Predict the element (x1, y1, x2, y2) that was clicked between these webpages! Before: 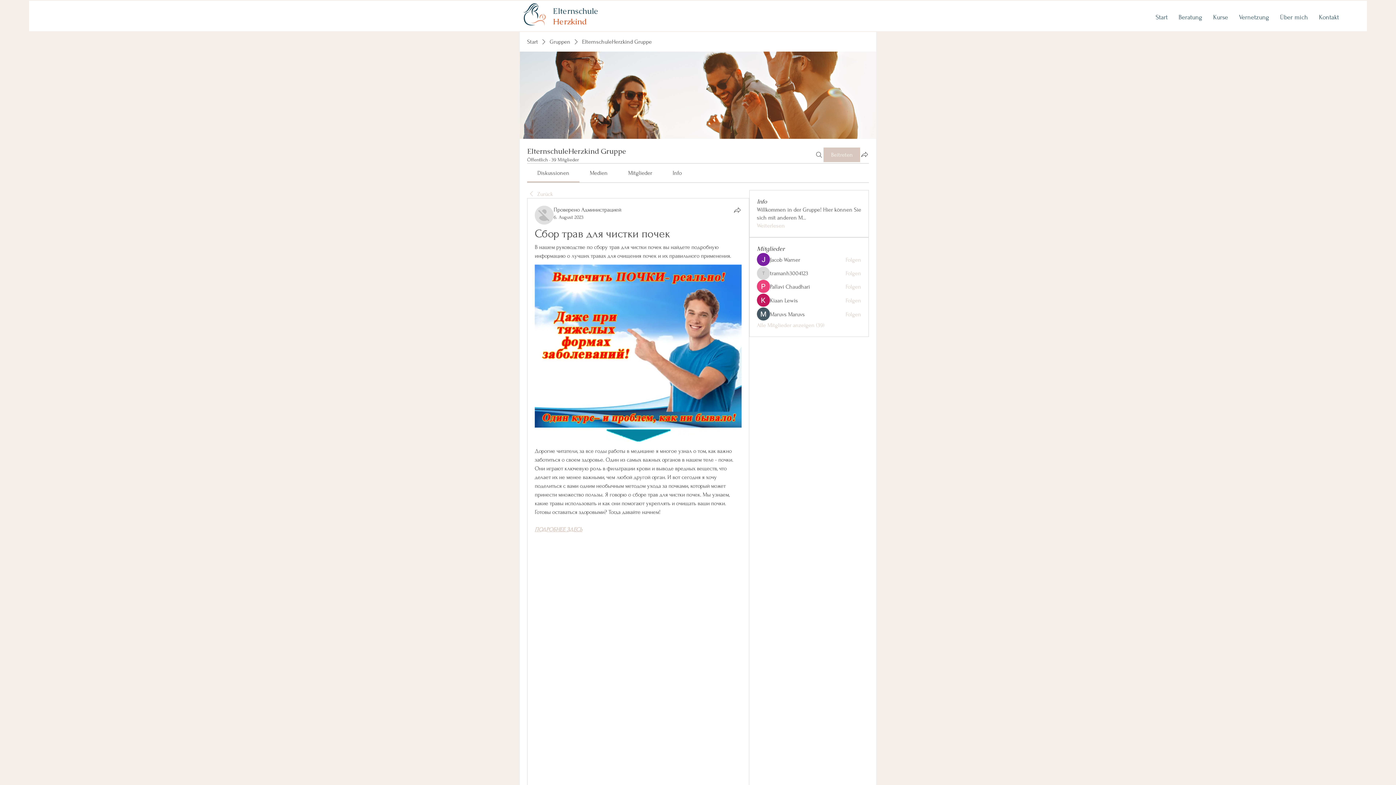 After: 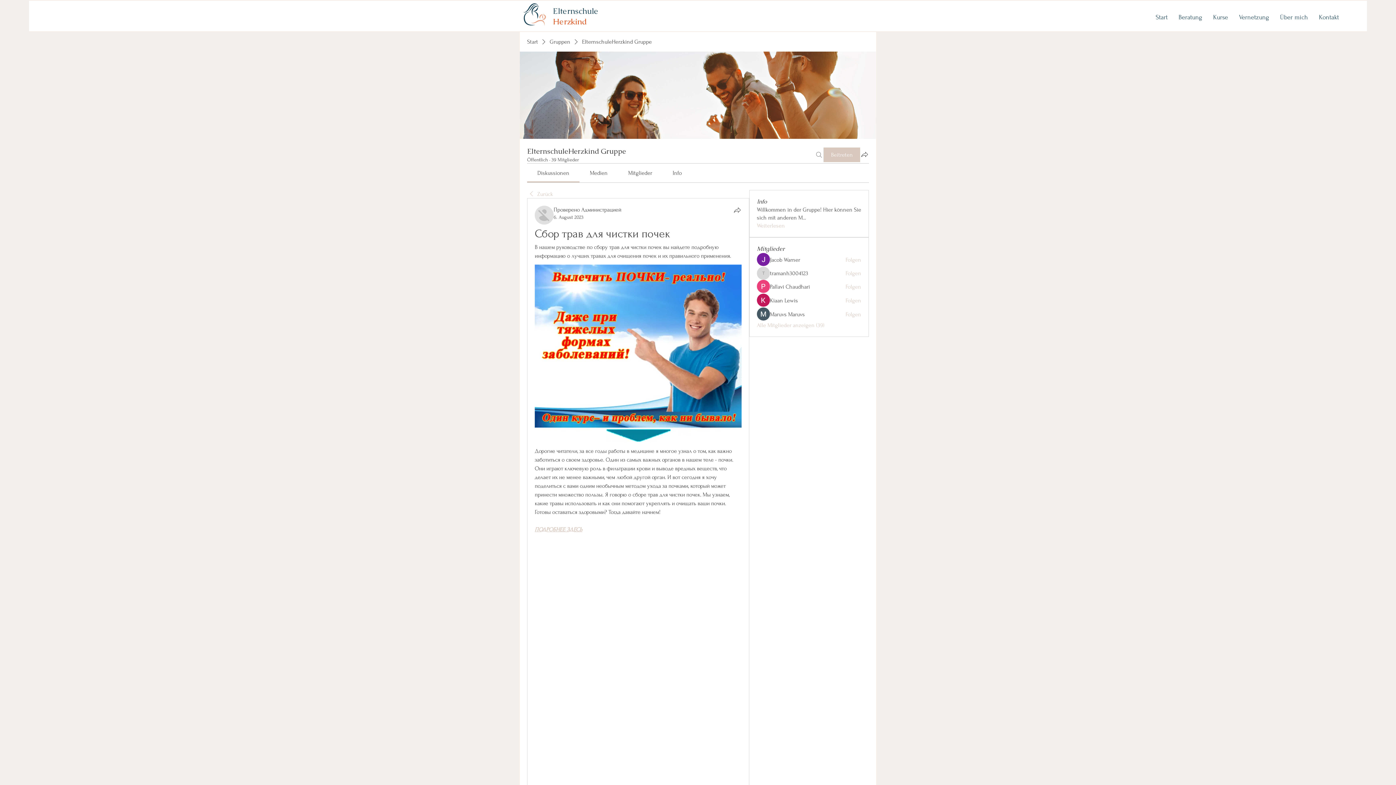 Action: bbox: (814, 147, 823, 162) label: Suchen ...